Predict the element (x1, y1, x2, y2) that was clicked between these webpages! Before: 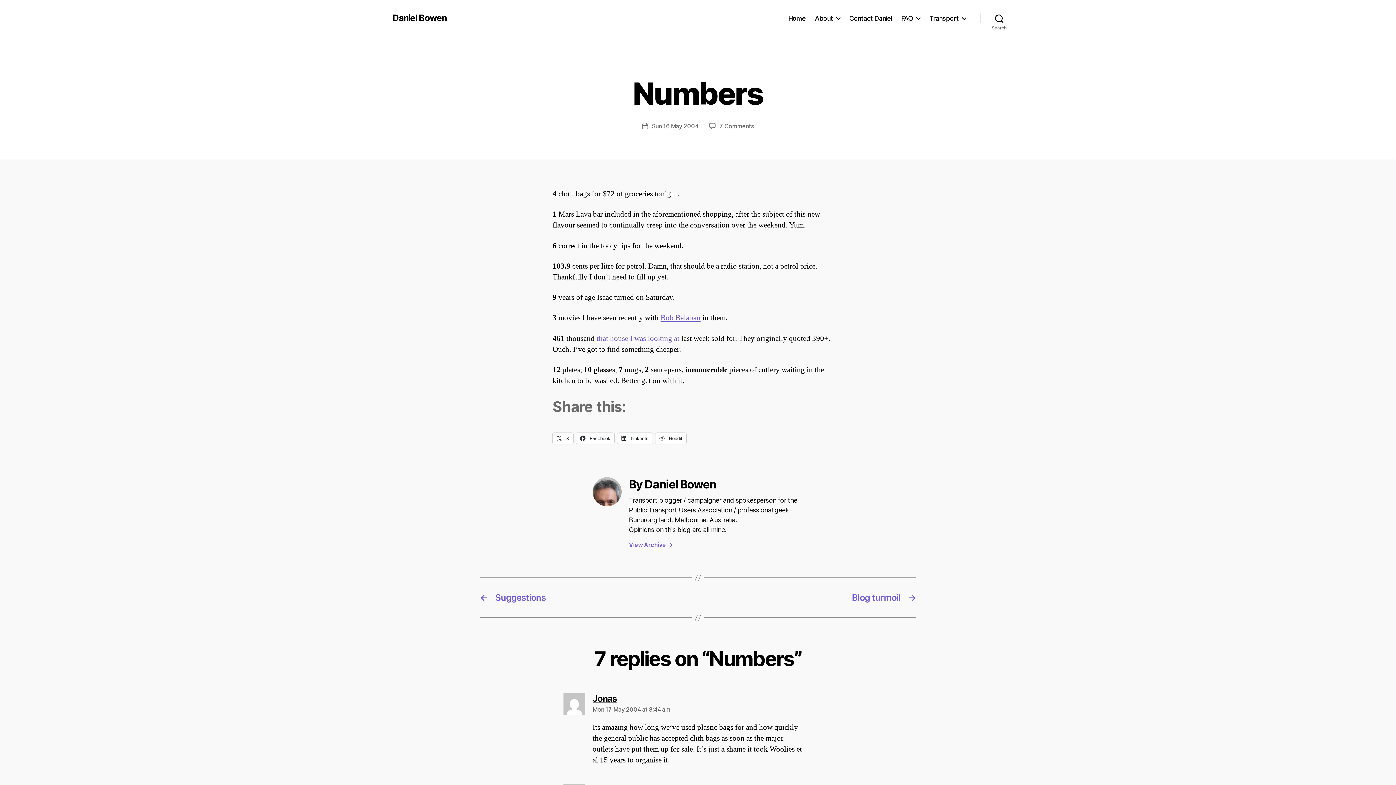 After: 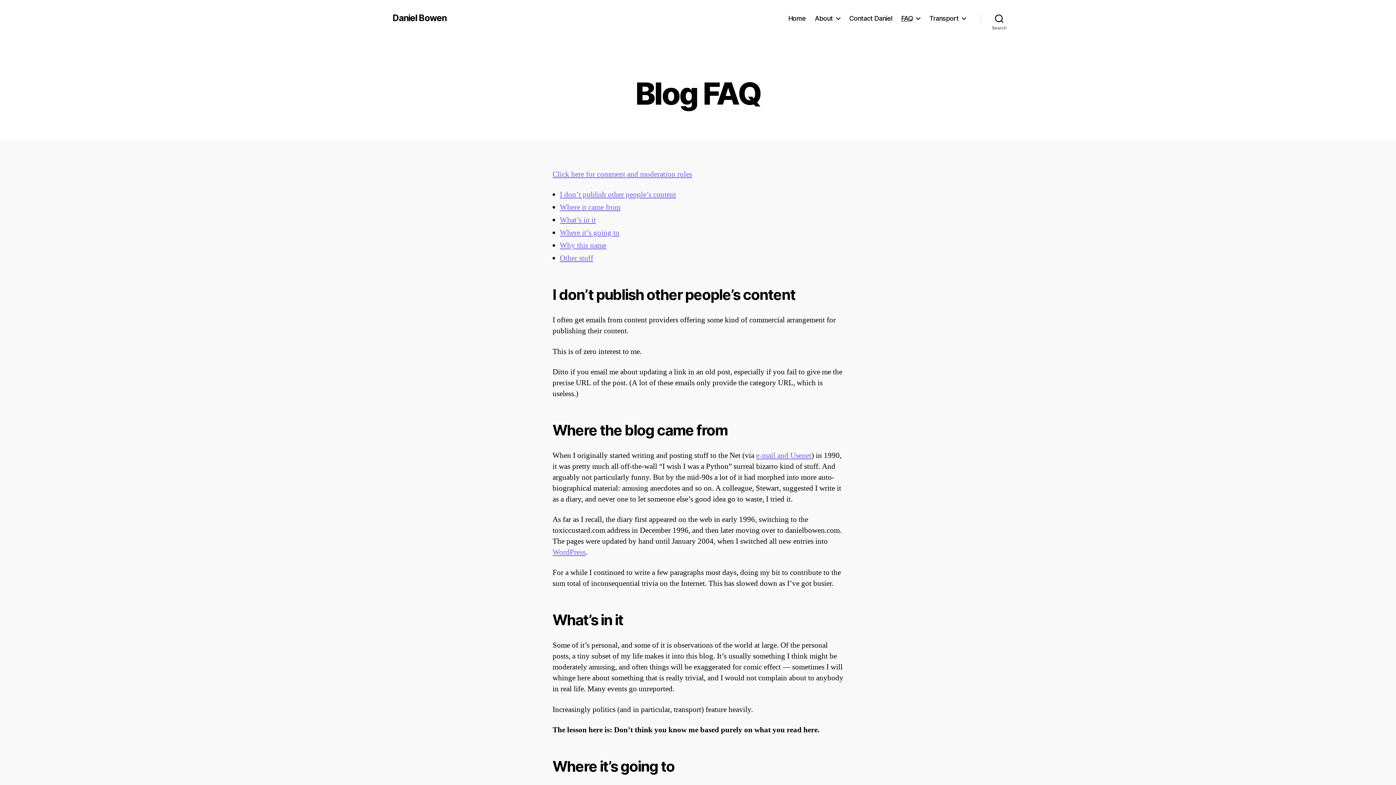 Action: bbox: (901, 14, 920, 22) label: FAQ